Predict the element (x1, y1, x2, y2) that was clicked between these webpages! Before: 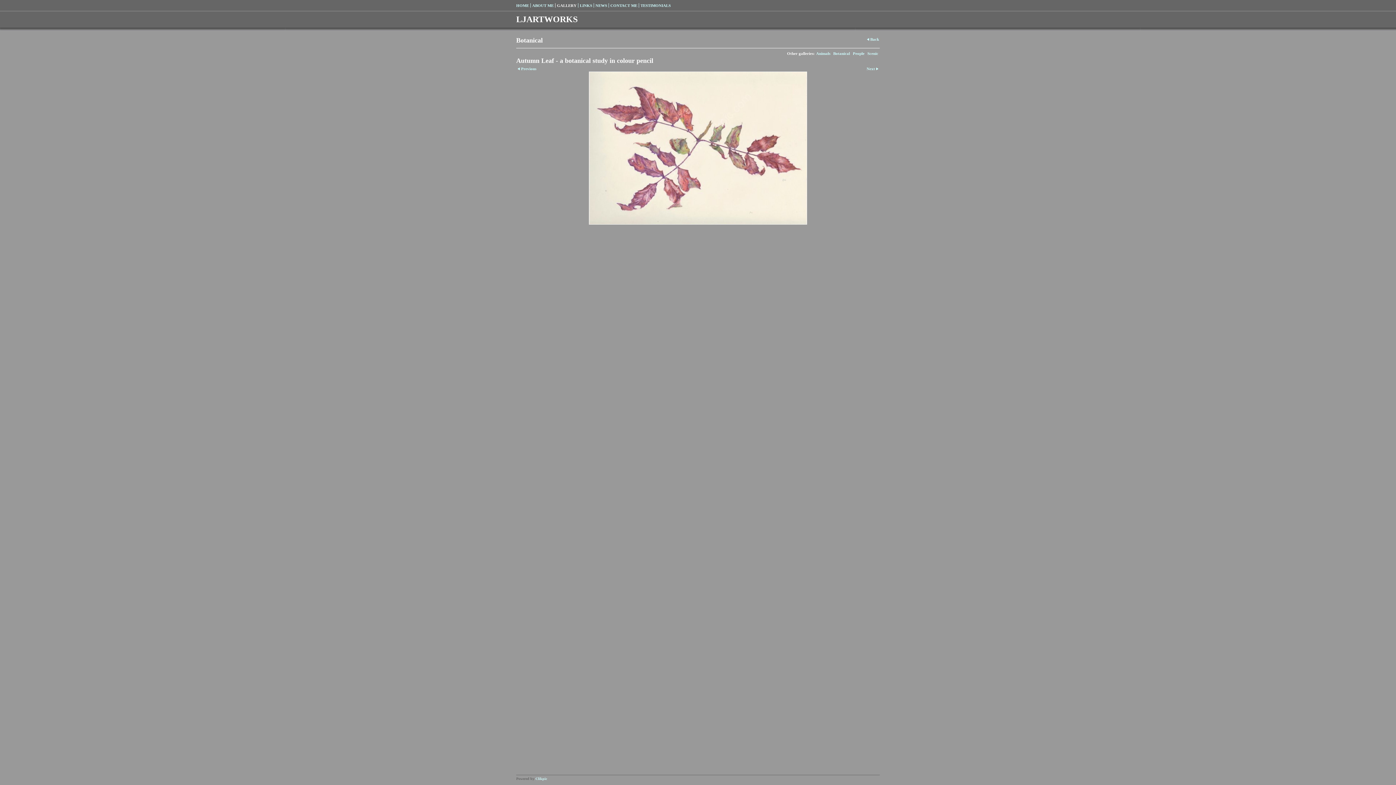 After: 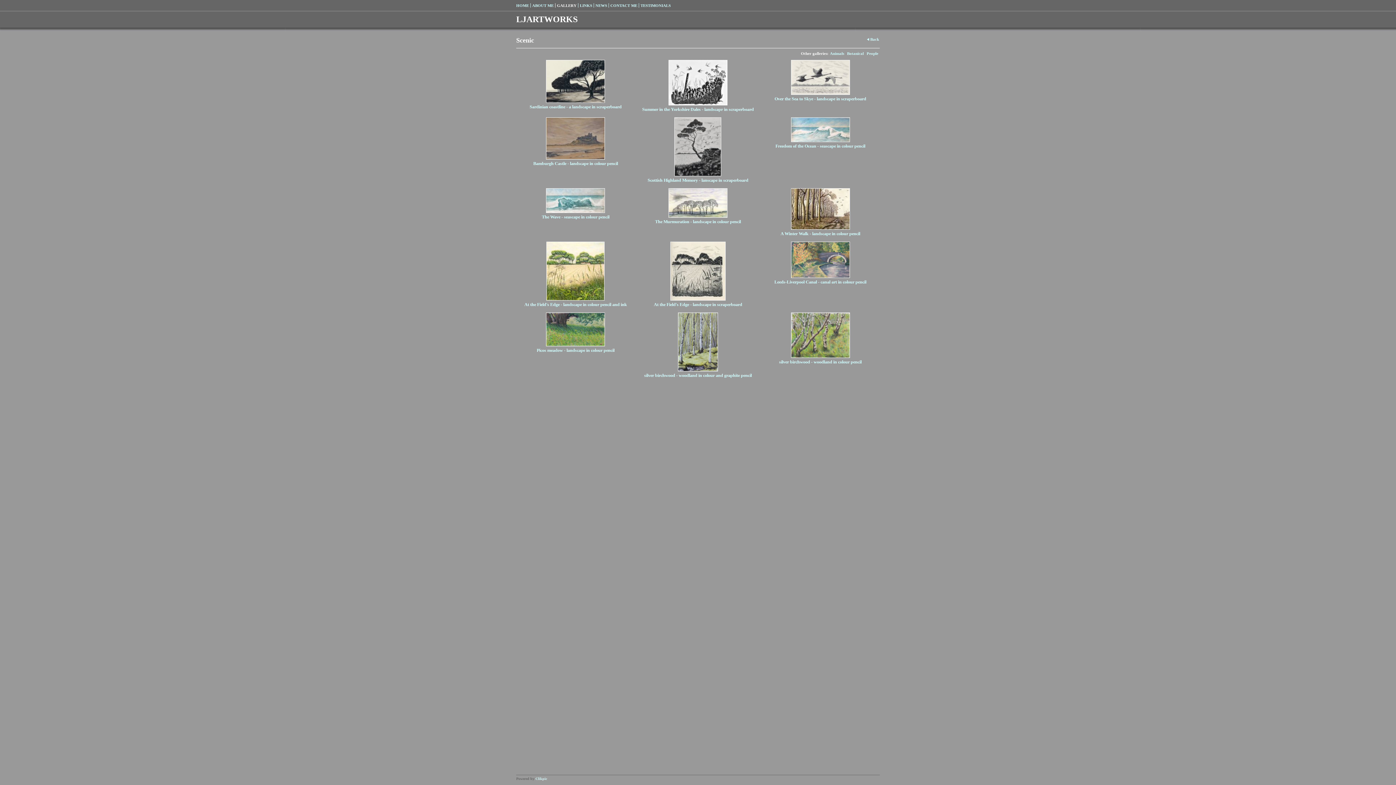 Action: bbox: (866, 49, 880, 57) label: Scenic